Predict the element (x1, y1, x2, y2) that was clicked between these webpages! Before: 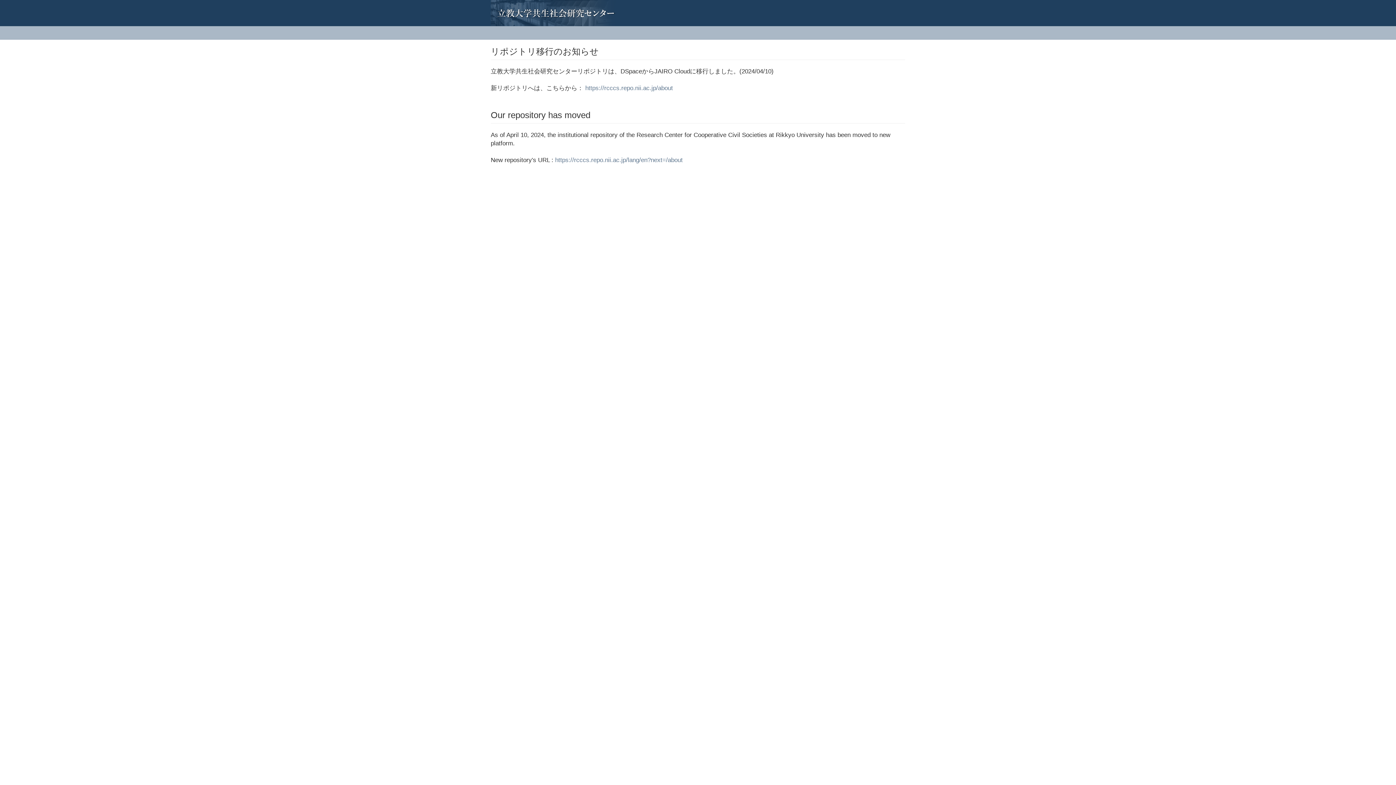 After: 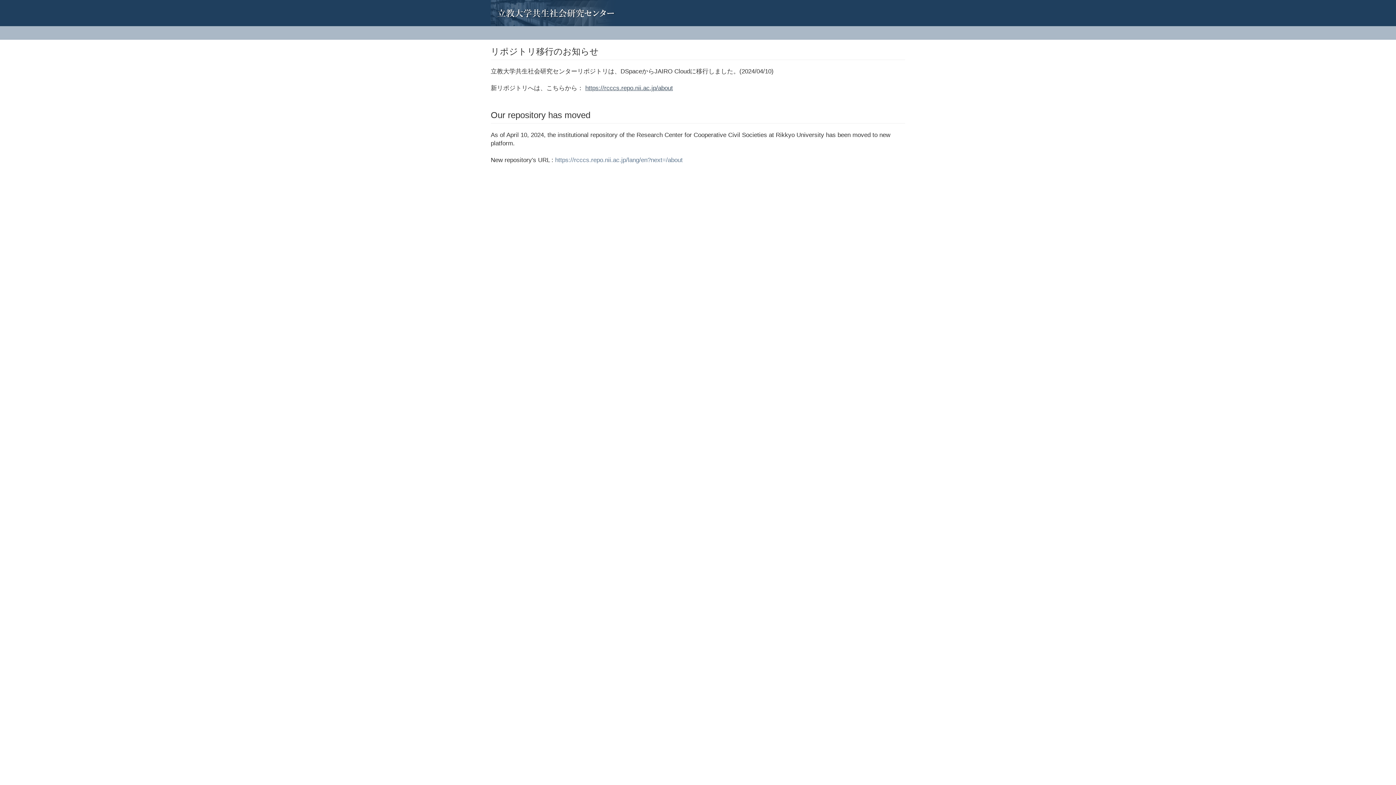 Action: label: https://rcccs.repo.nii.ac.jp/about bbox: (585, 84, 673, 91)